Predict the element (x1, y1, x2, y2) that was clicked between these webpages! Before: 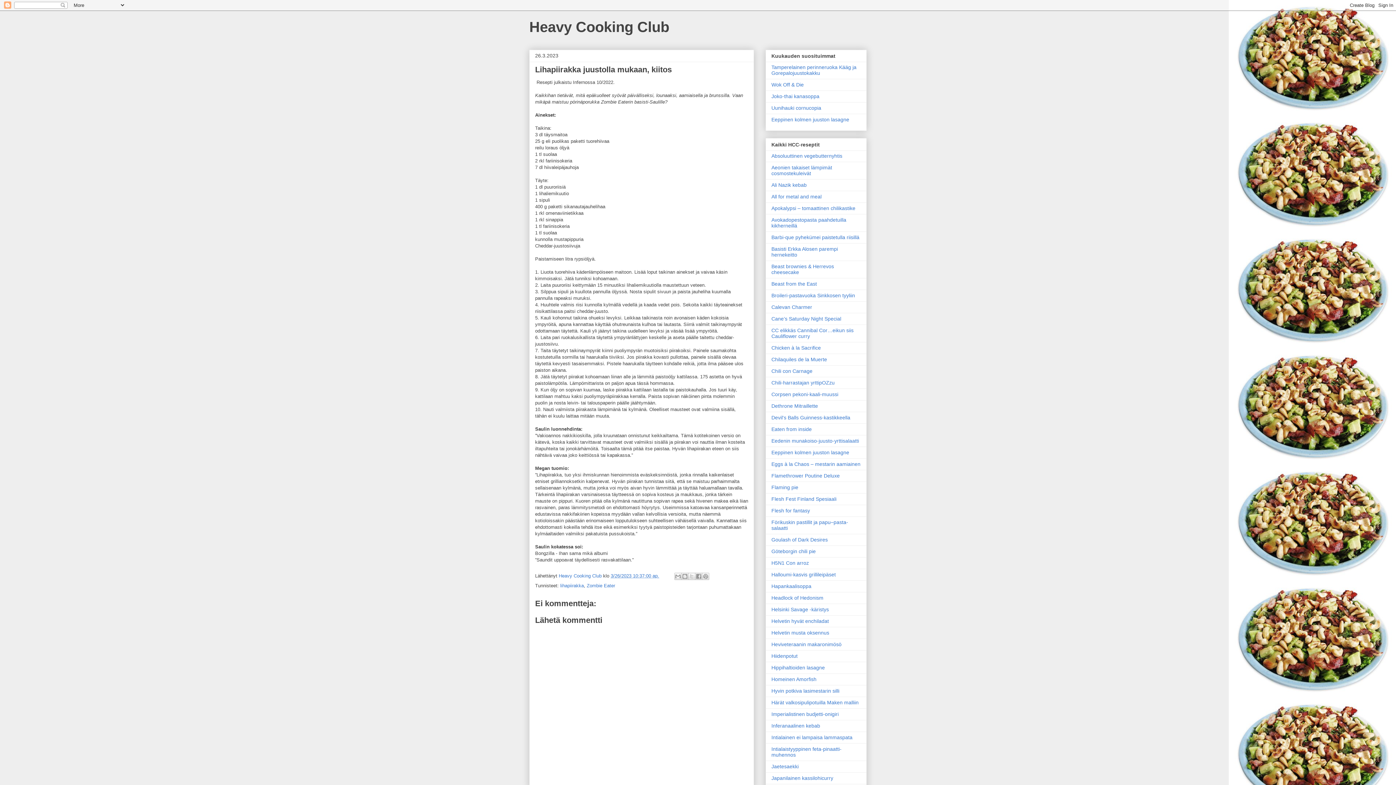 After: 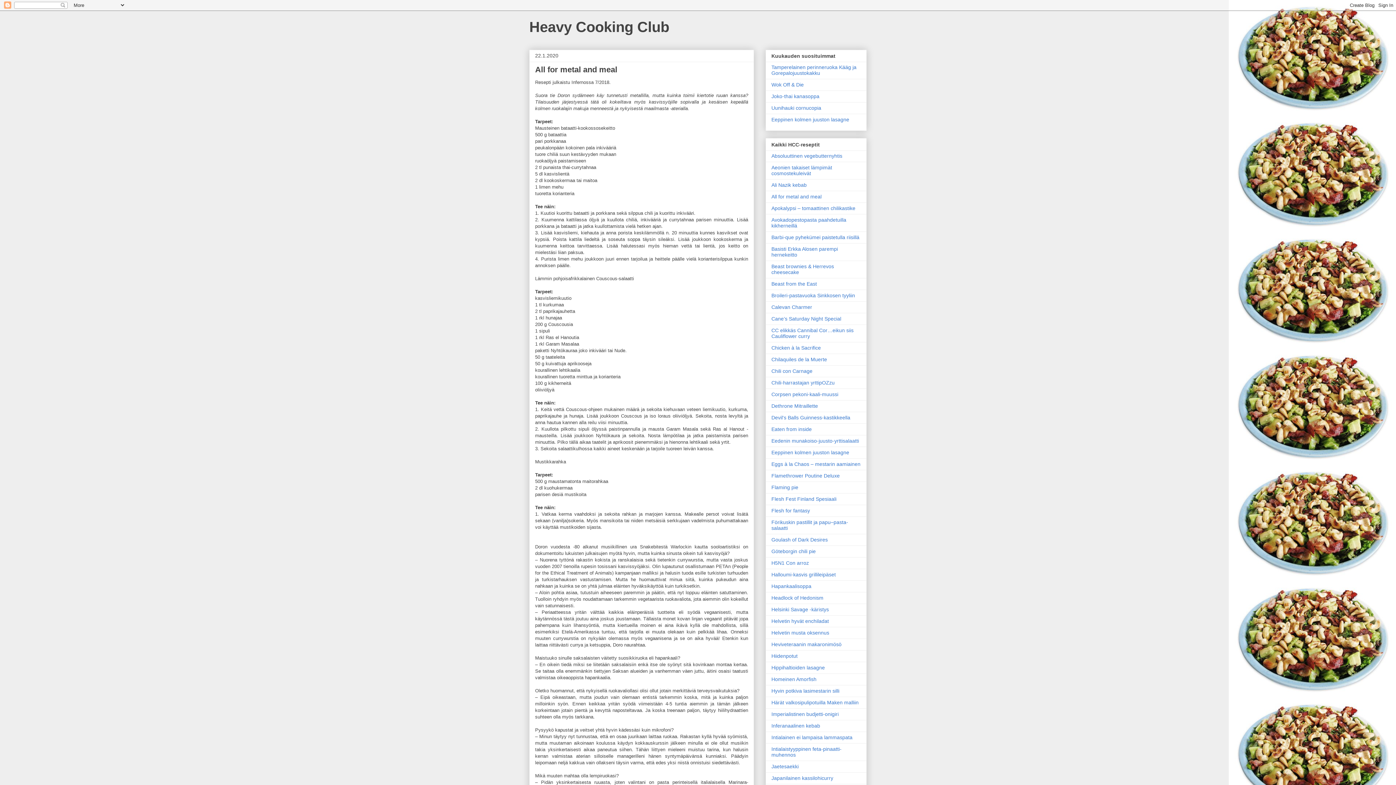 Action: bbox: (771, 193, 821, 199) label: All for metal and meal